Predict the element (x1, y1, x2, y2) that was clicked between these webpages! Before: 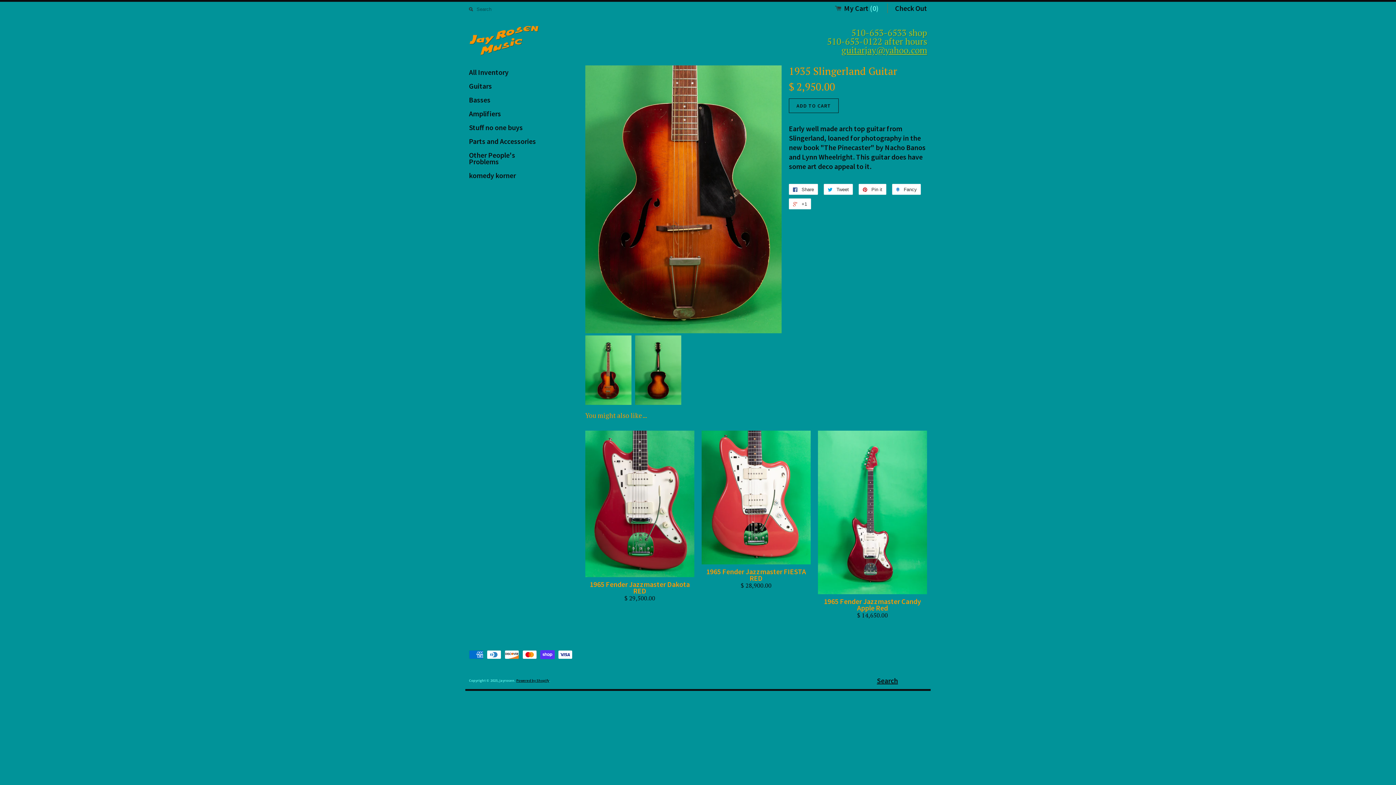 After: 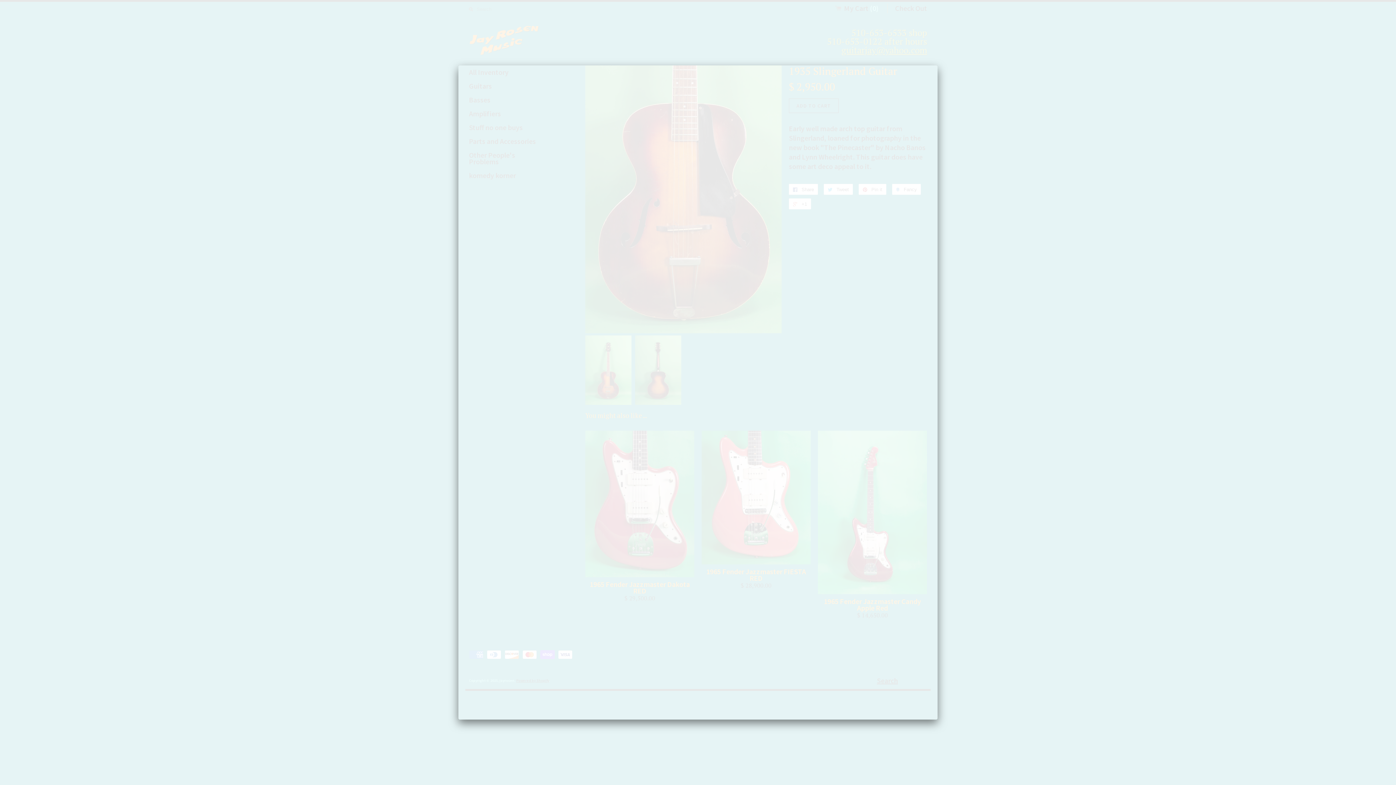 Action: bbox: (585, 326, 781, 335)